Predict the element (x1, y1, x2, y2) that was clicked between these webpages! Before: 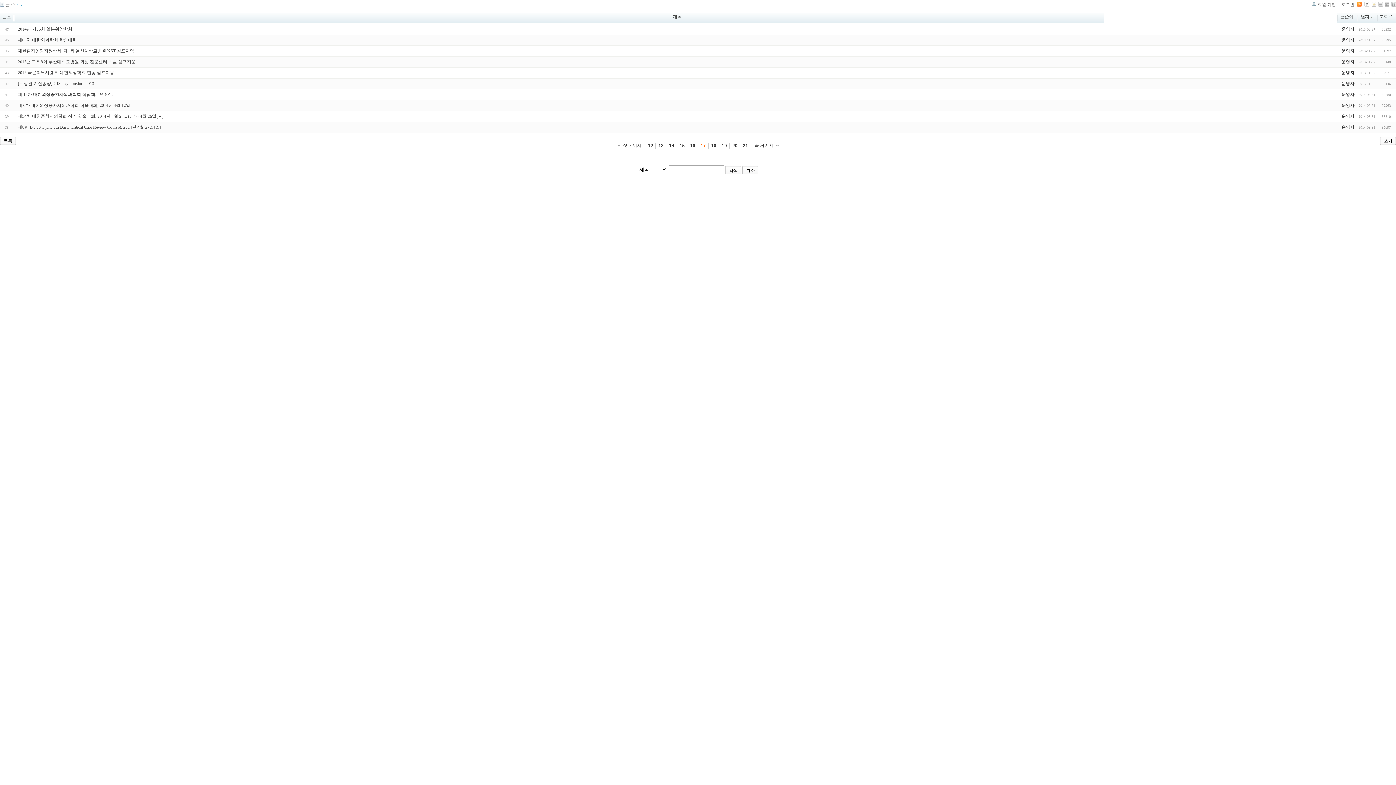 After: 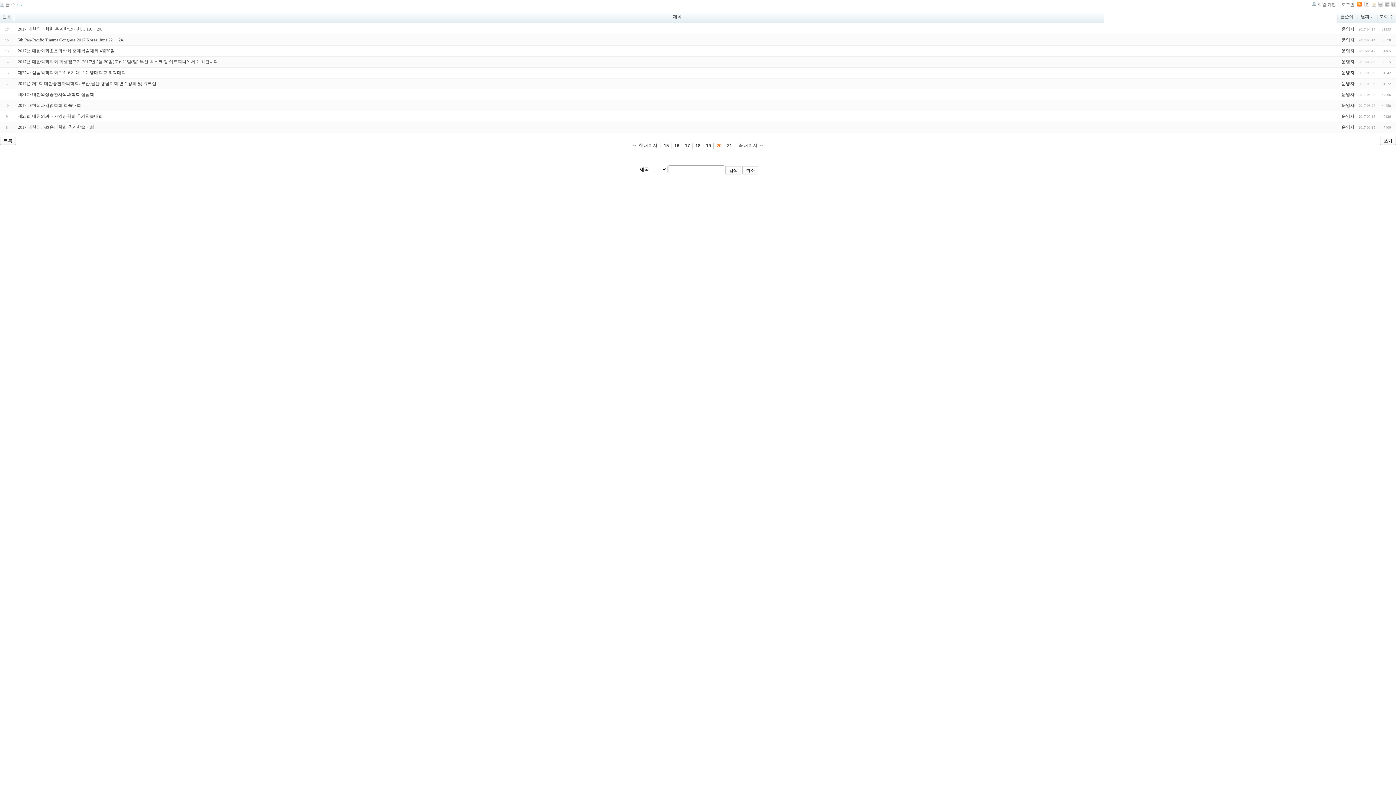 Action: label: 20 bbox: (729, 142, 741, 148)